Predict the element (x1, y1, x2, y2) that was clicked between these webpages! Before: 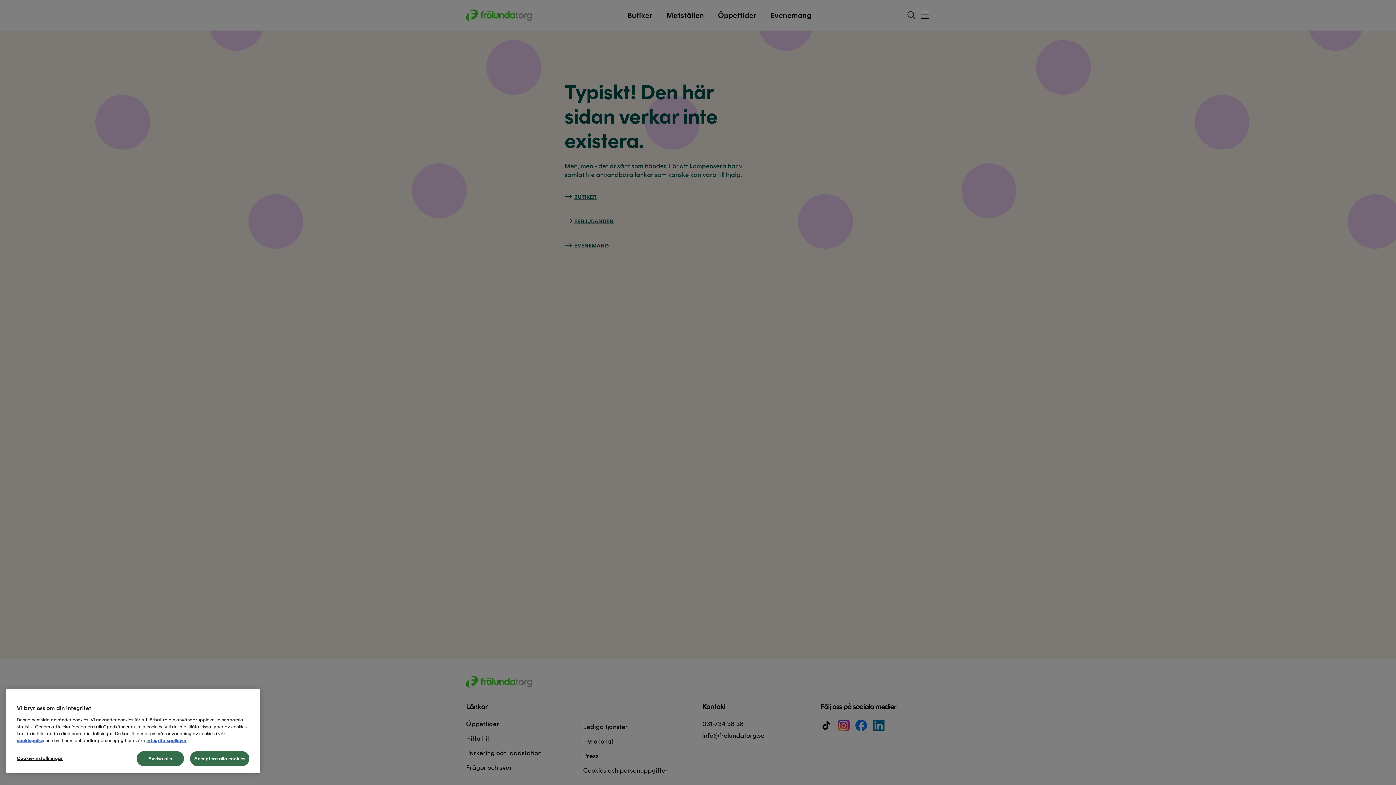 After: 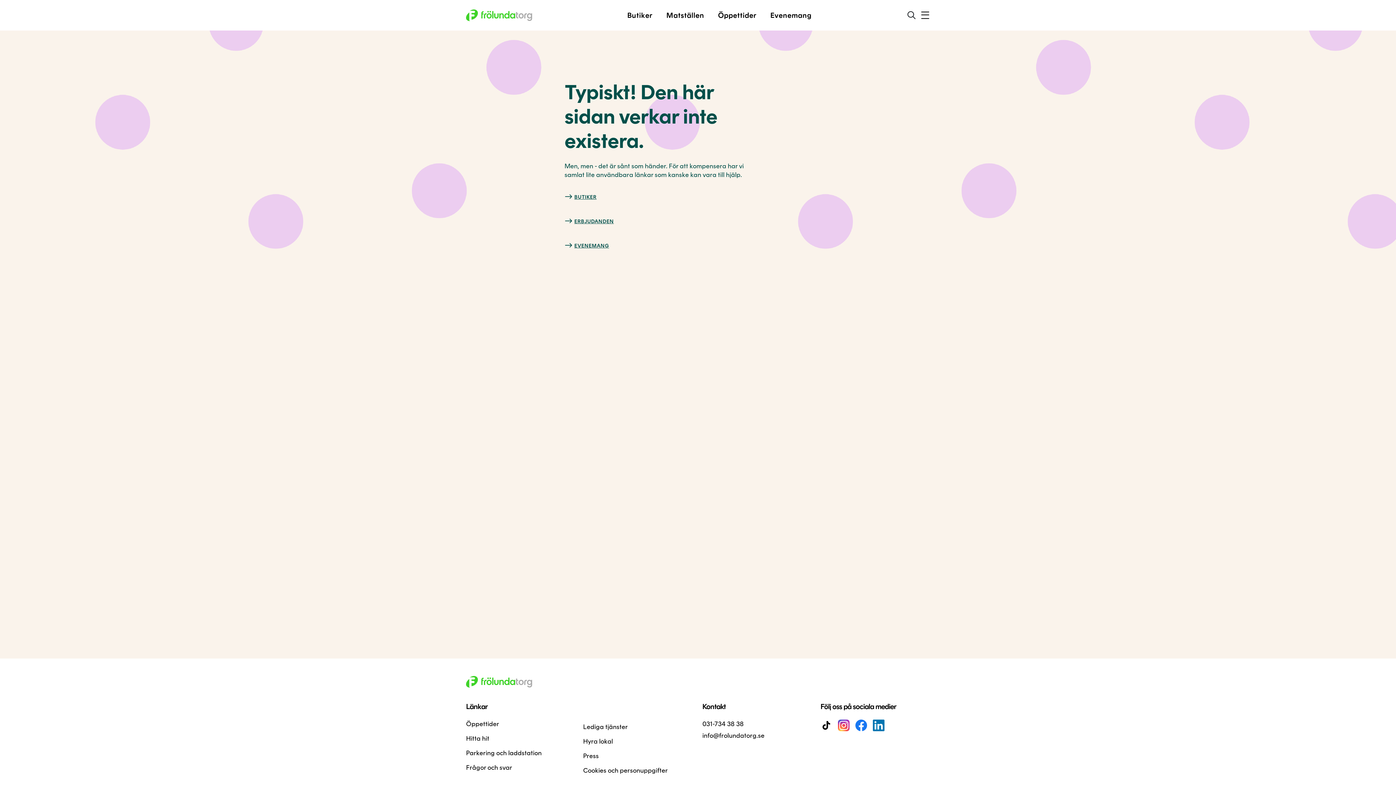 Action: bbox: (190, 751, 249, 766) label: Acceptera alla cookies